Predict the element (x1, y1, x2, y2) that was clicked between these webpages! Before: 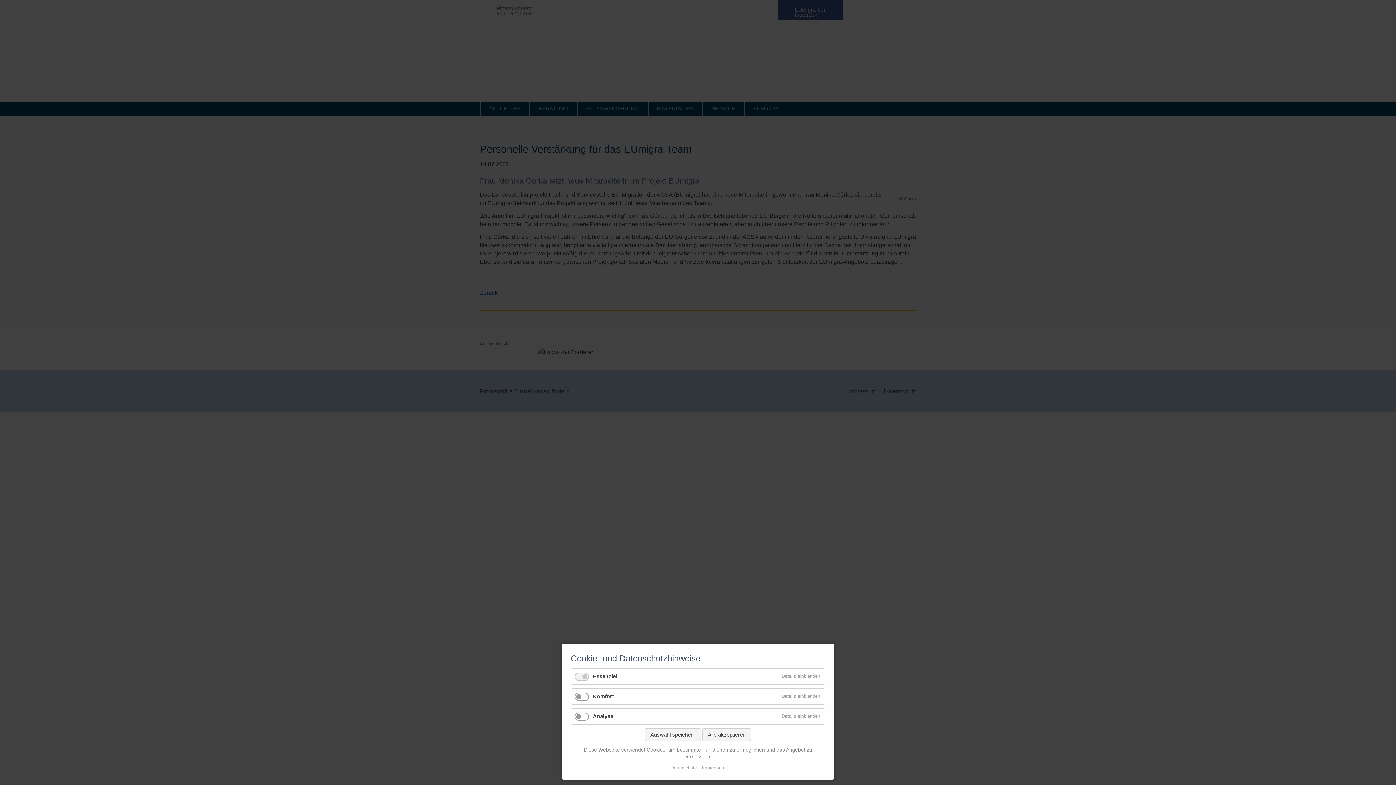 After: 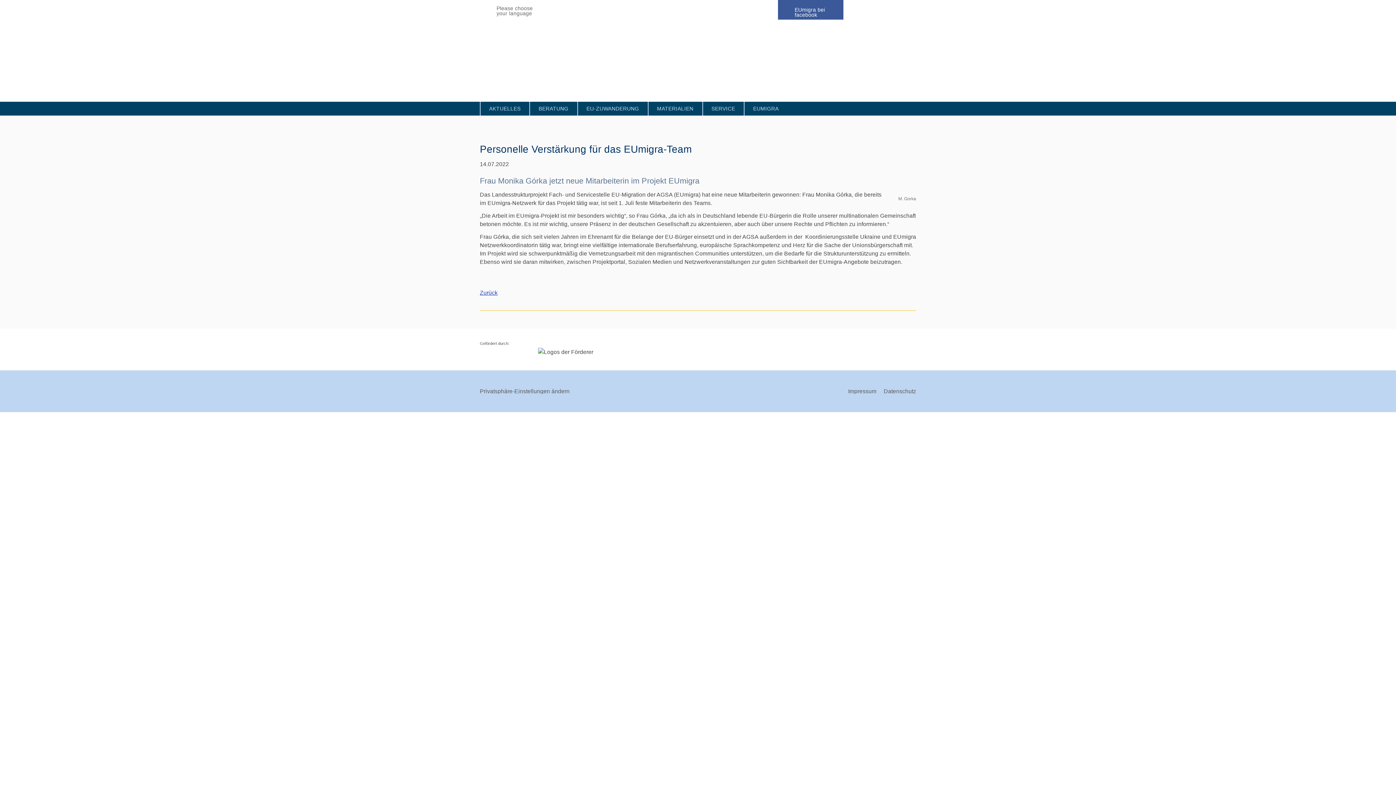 Action: label: Auswahl speichern bbox: (645, 728, 701, 741)